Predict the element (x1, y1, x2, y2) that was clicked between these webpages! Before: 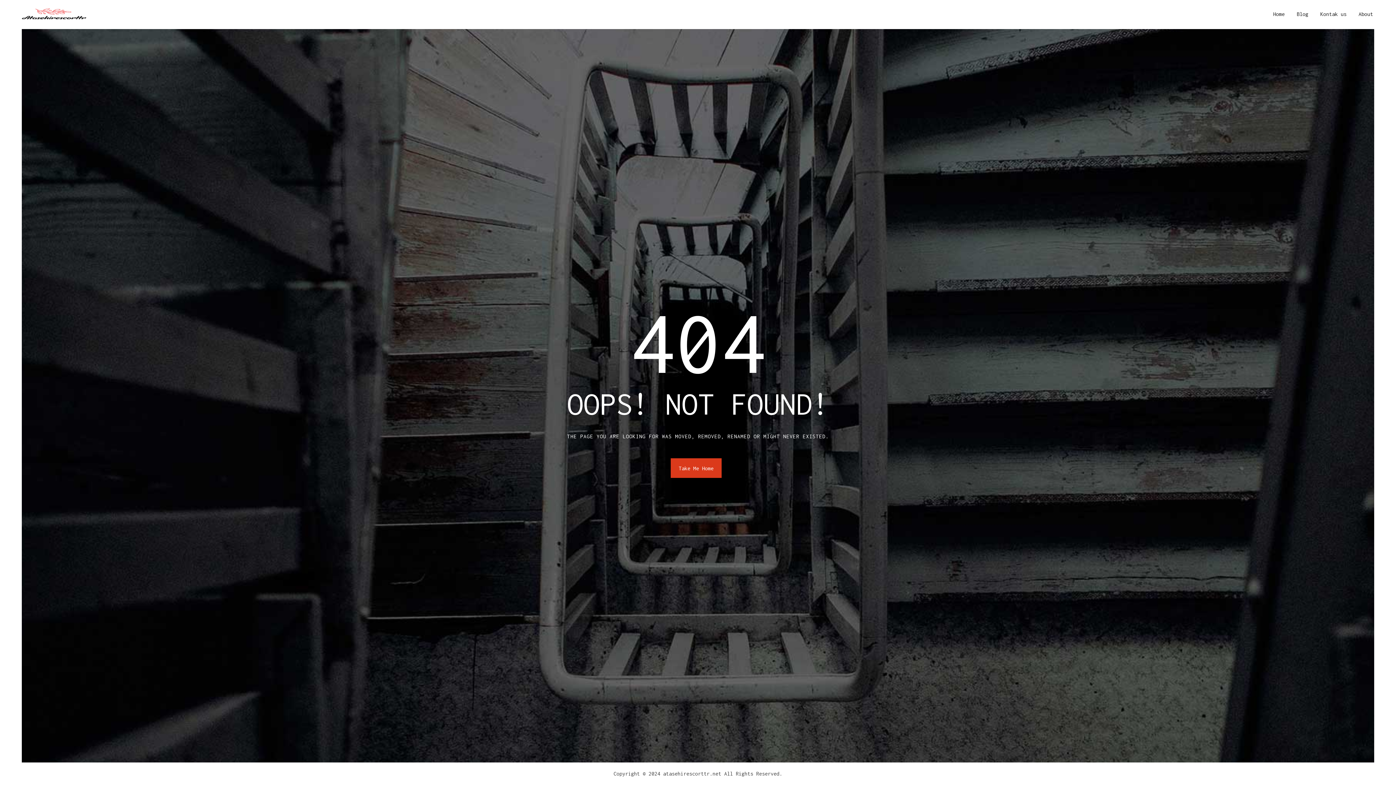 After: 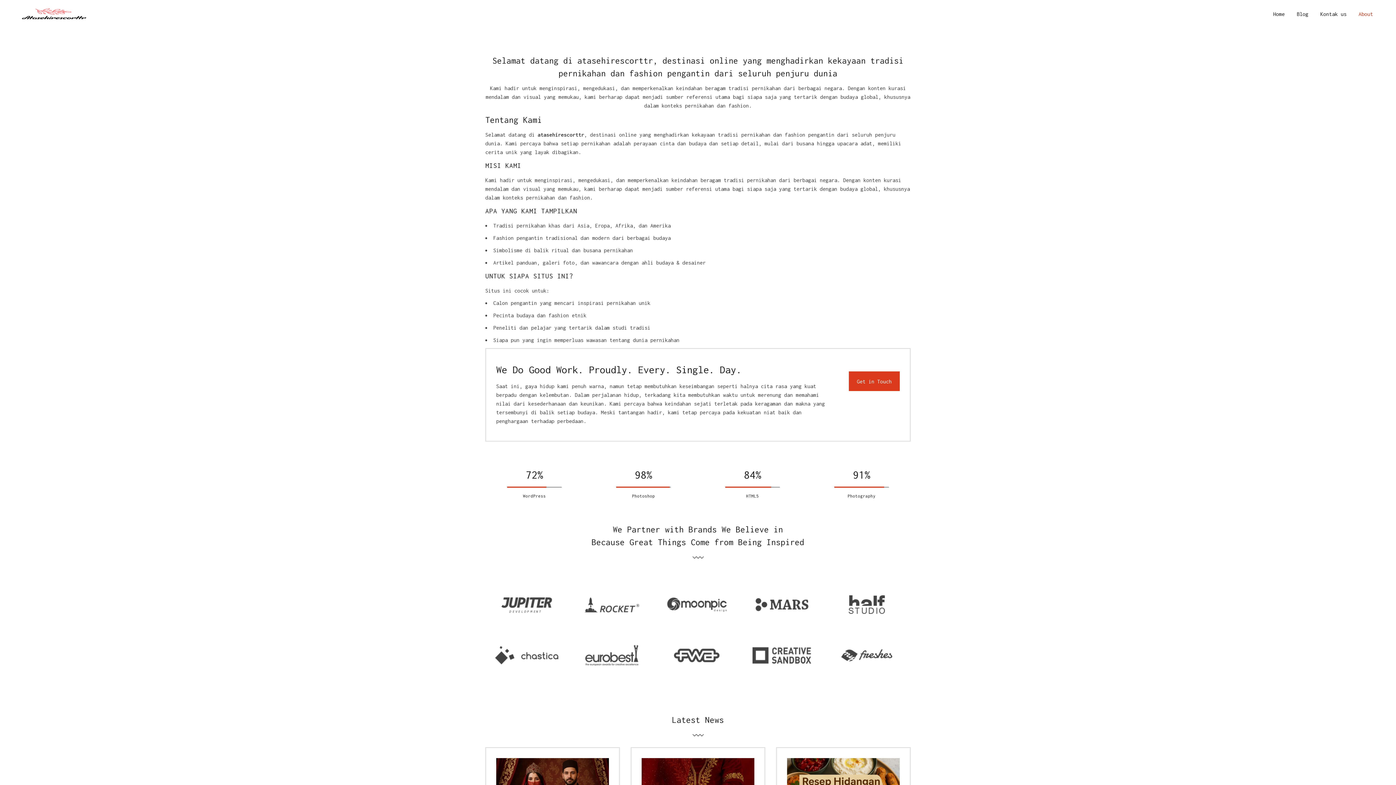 Action: bbox: (1358, 9, 1373, 18) label: About